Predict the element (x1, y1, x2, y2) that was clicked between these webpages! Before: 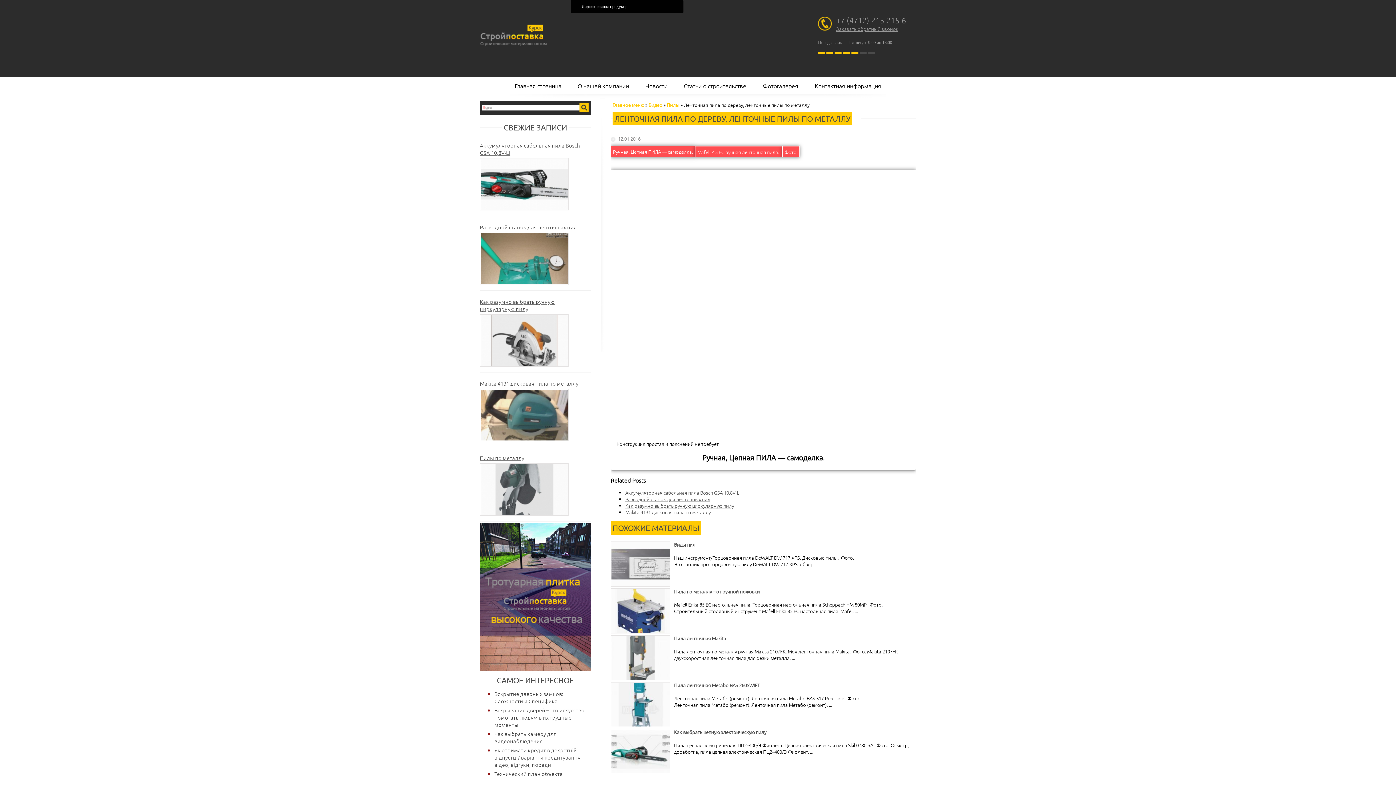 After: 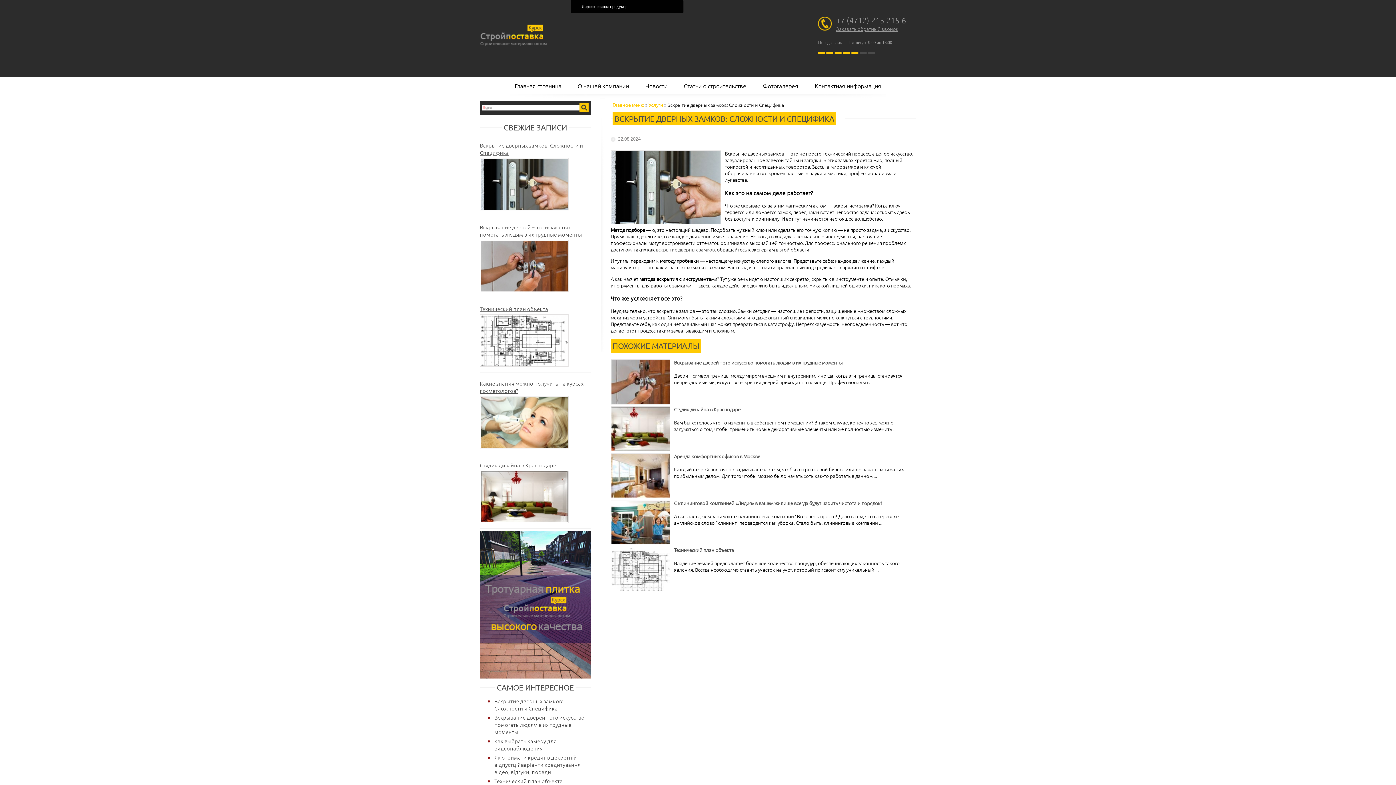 Action: label: Вскрытие дверных замков: Сложности и Специфика bbox: (494, 690, 563, 705)